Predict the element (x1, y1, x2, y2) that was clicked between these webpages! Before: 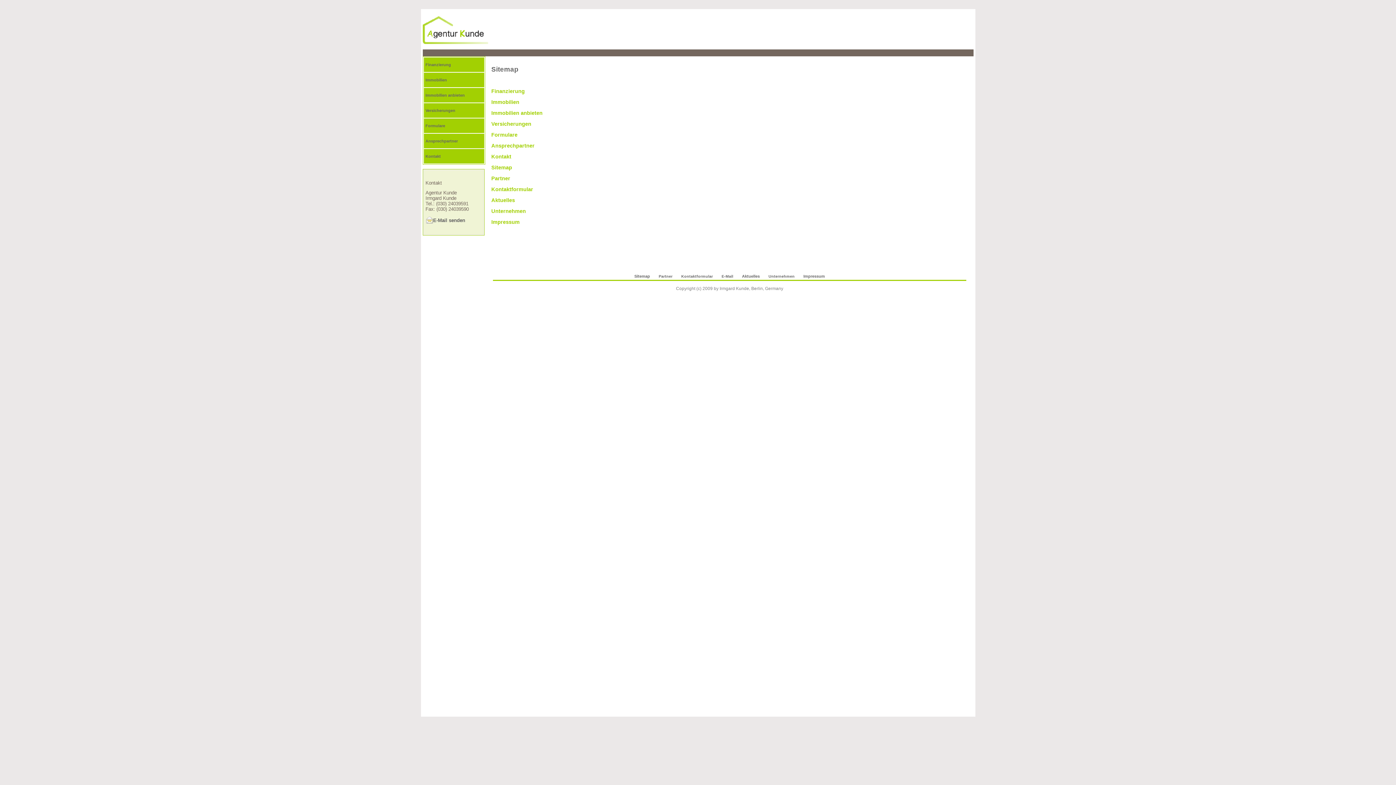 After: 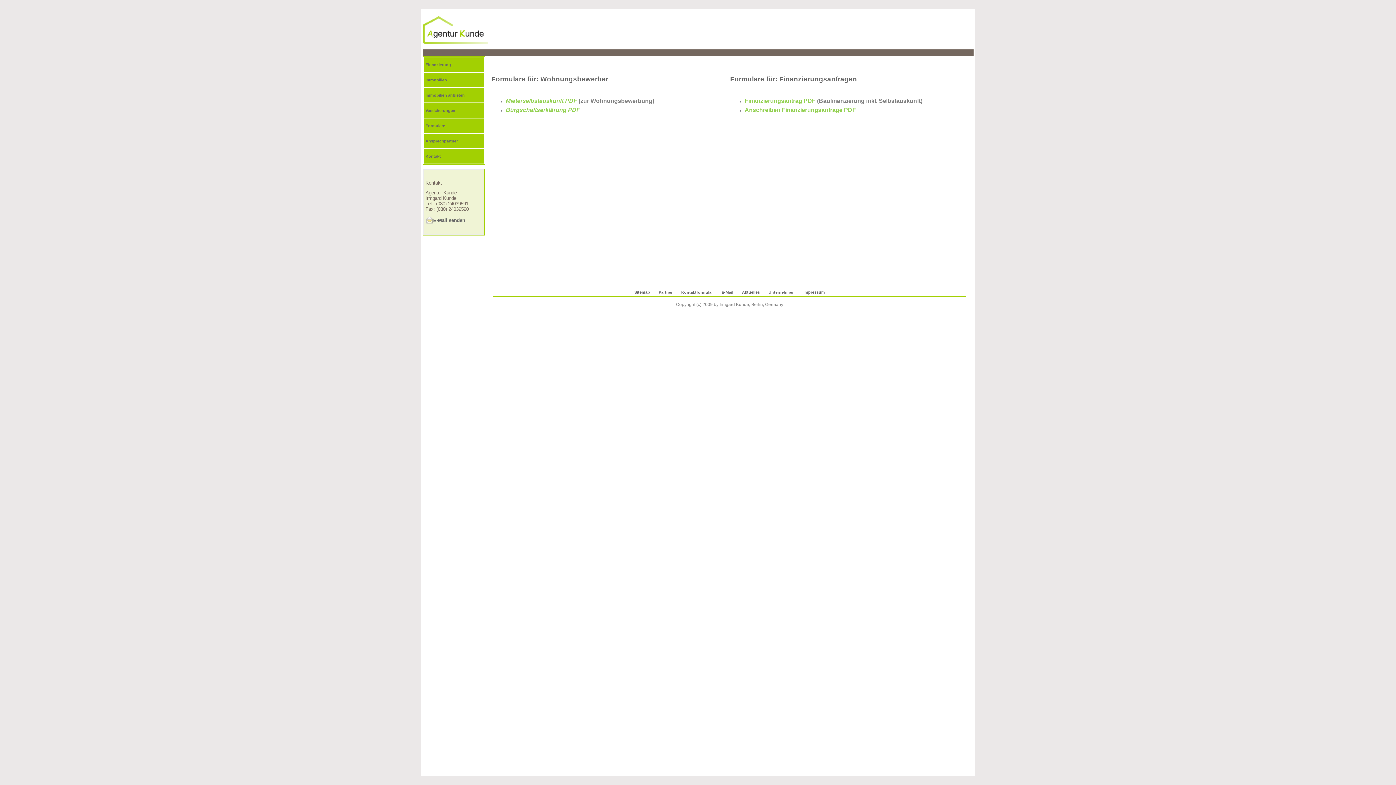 Action: label: Formulare bbox: (491, 133, 517, 137)